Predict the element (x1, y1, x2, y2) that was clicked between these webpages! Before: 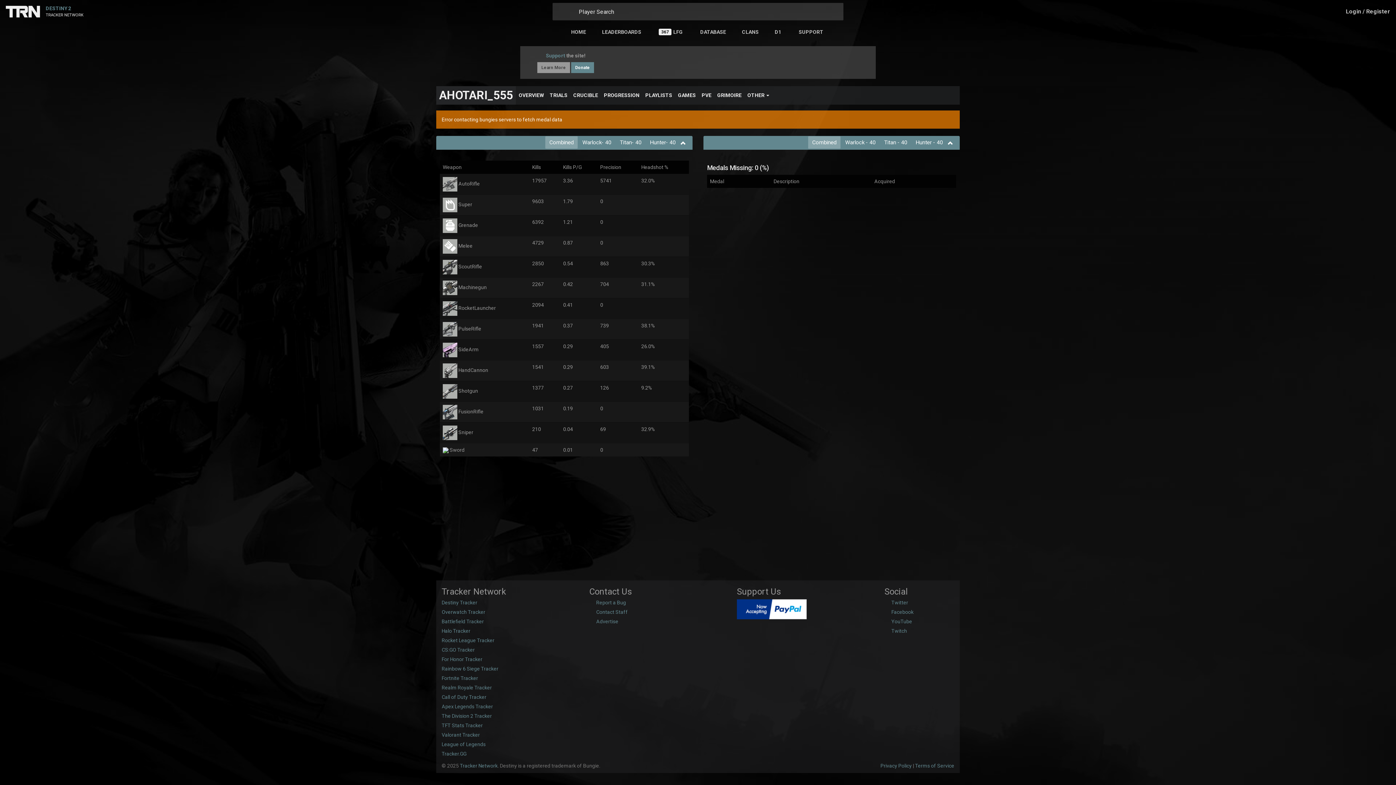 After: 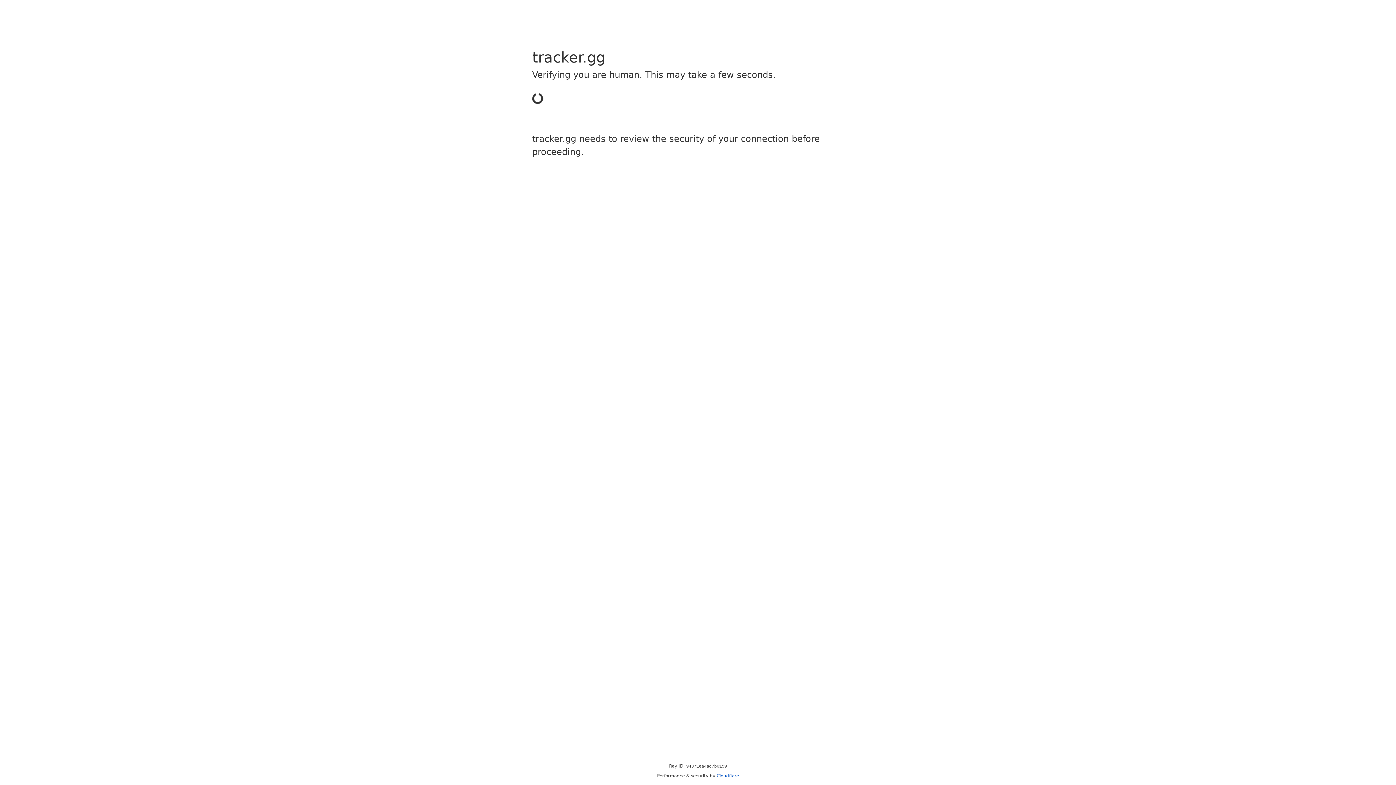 Action: label: Learn More bbox: (537, 62, 570, 73)